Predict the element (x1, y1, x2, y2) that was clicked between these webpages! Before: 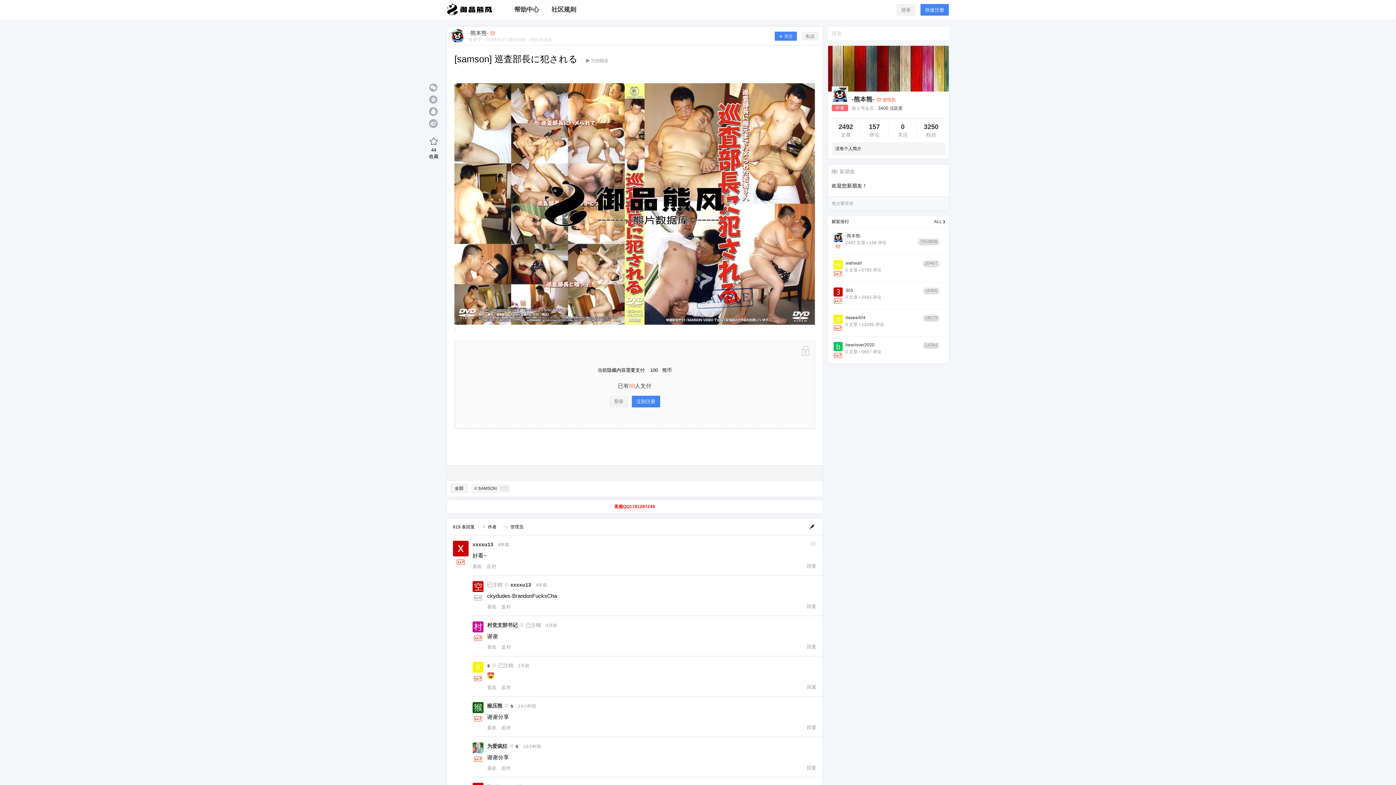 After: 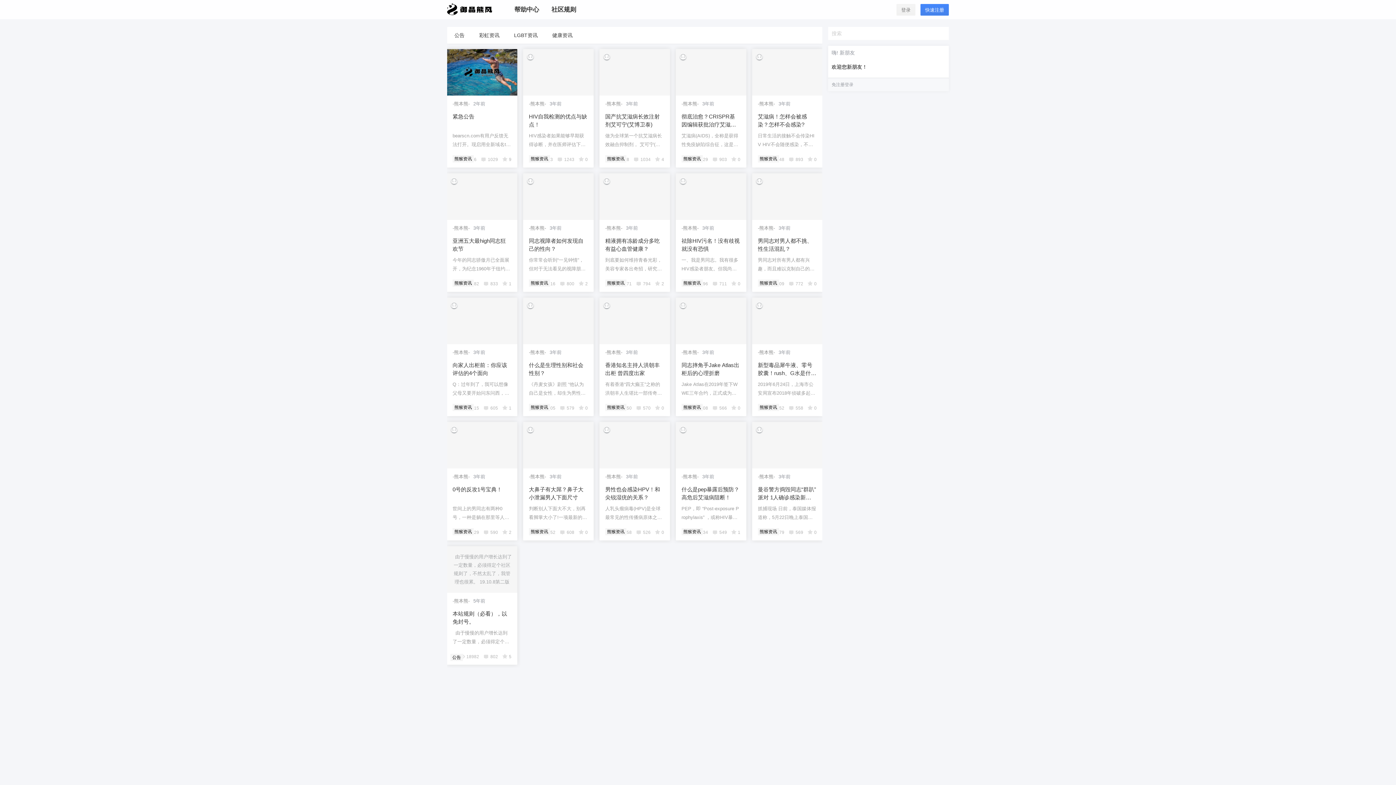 Action: bbox: (447, 1, 492, 14)